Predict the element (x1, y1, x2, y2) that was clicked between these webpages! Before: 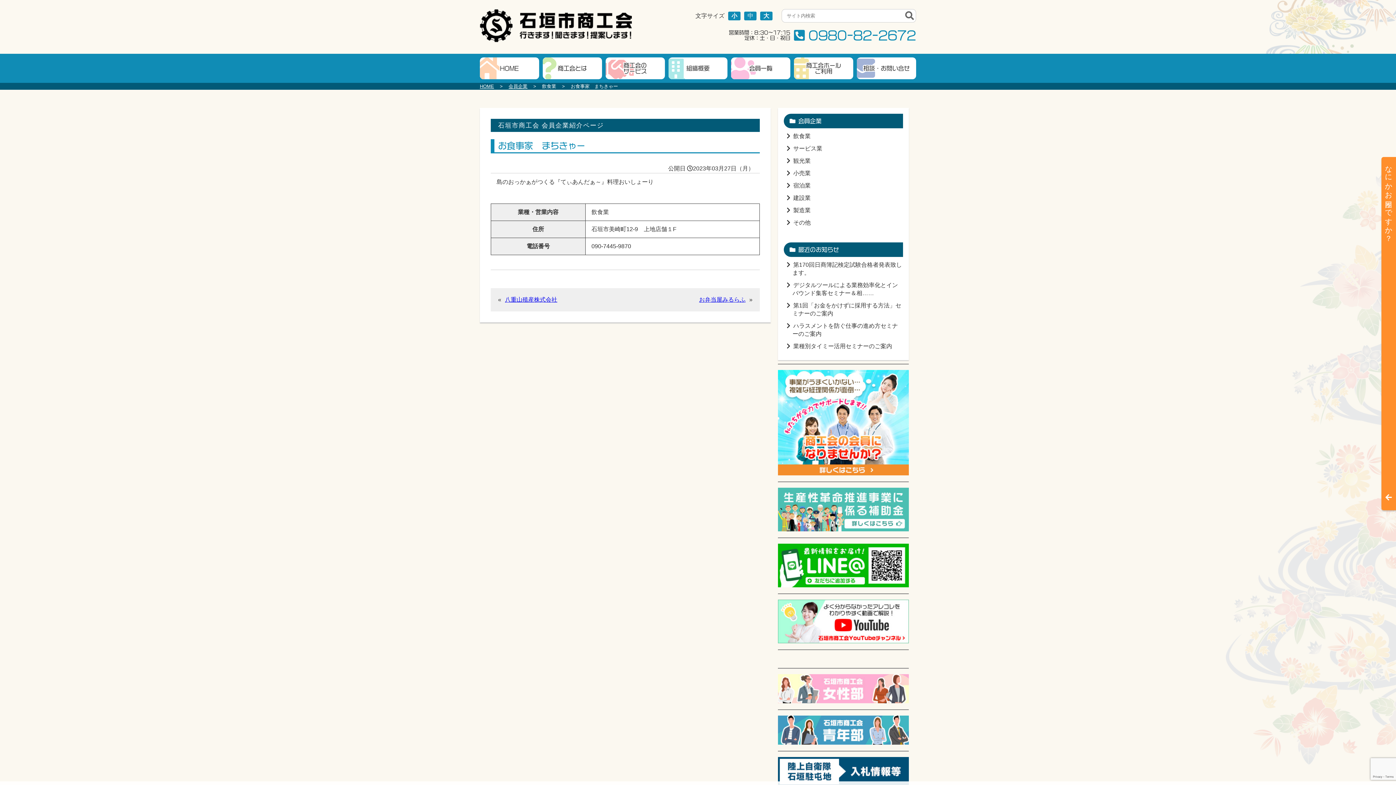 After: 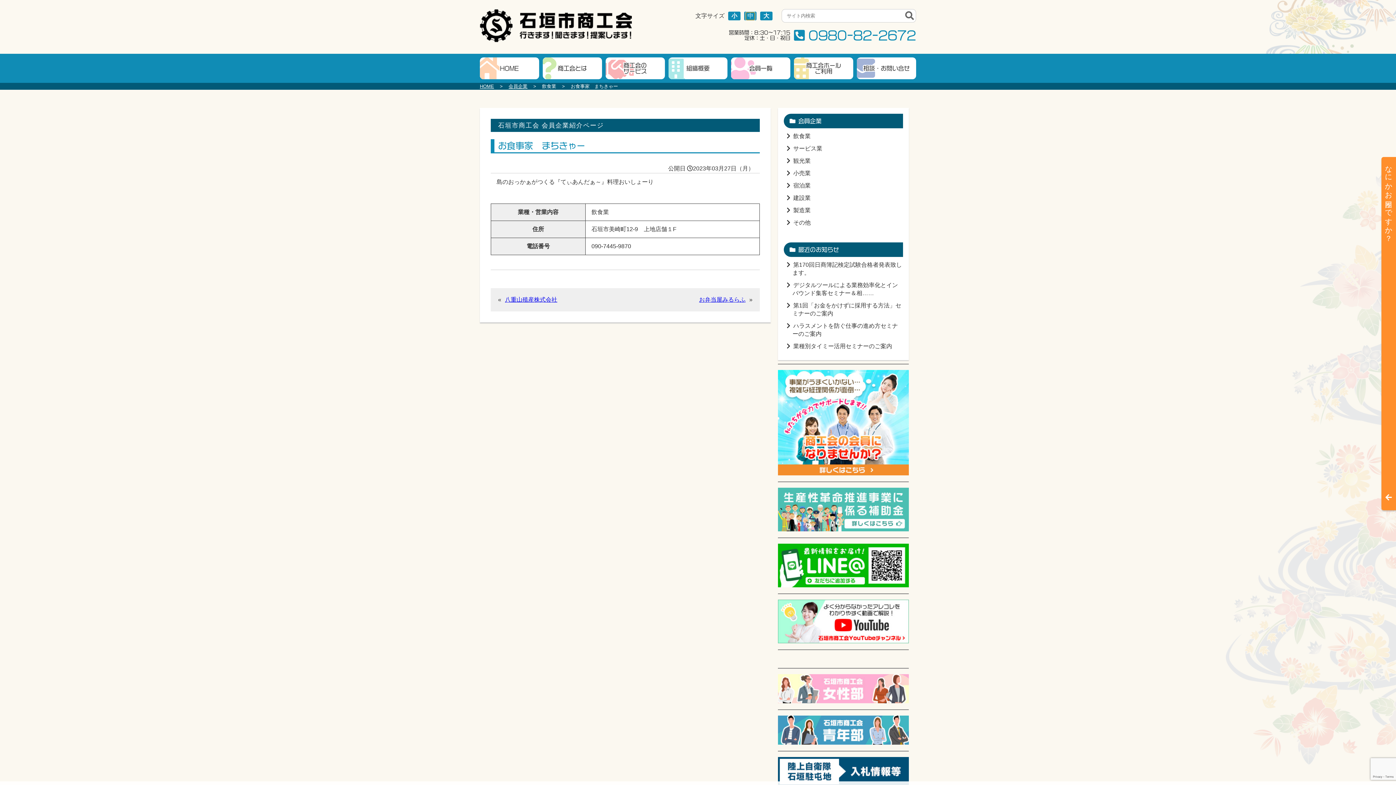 Action: label: 中 bbox: (746, 12, 754, 19)